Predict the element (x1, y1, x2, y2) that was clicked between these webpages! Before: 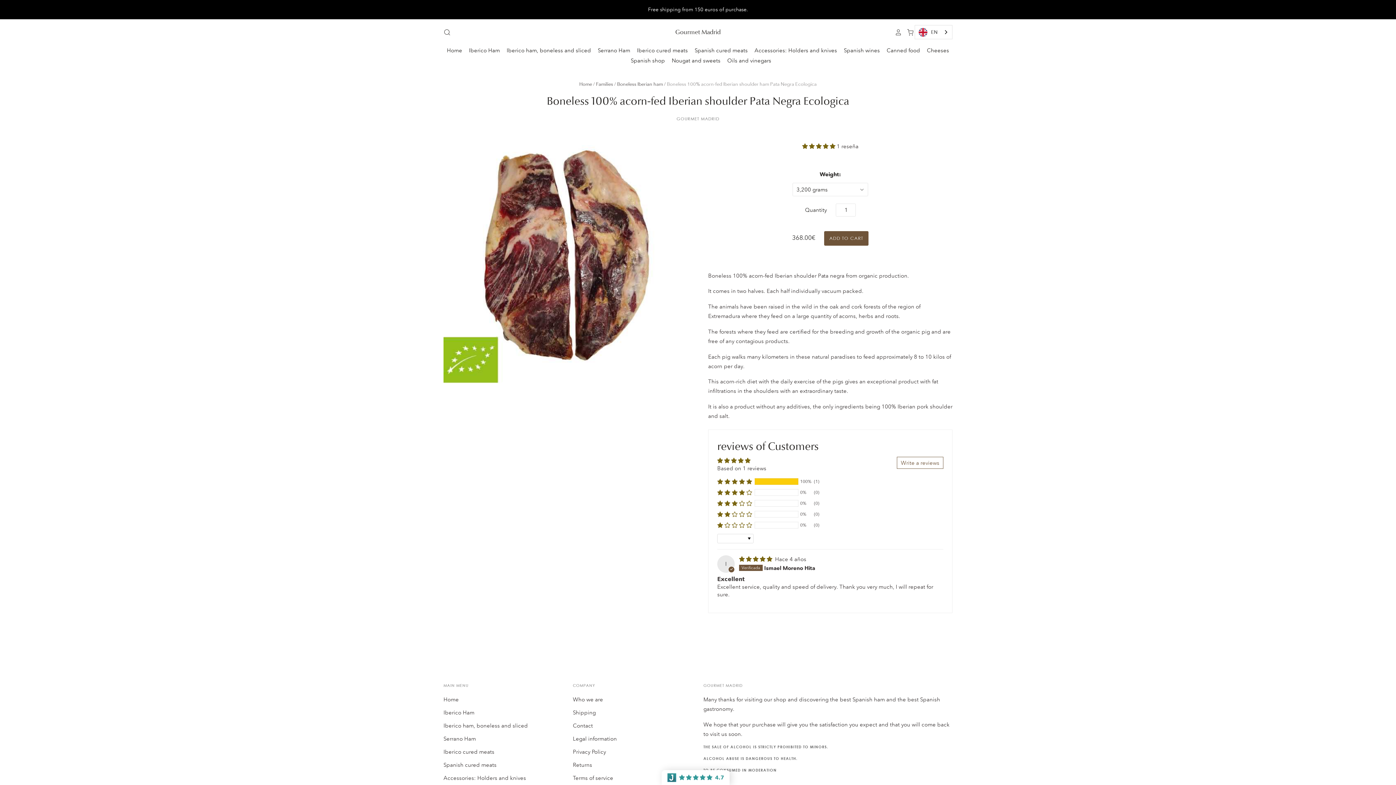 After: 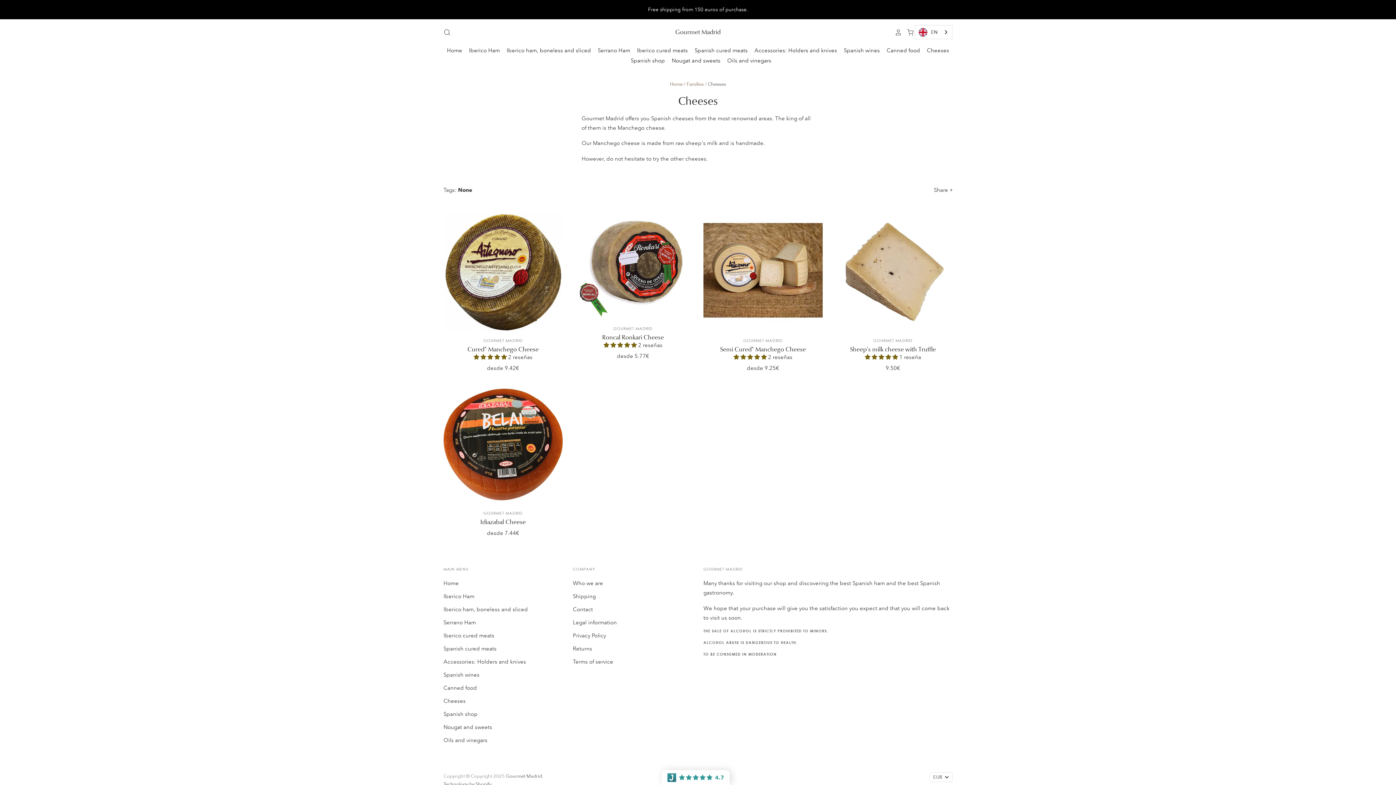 Action: label: Cheeses bbox: (920, 45, 949, 55)